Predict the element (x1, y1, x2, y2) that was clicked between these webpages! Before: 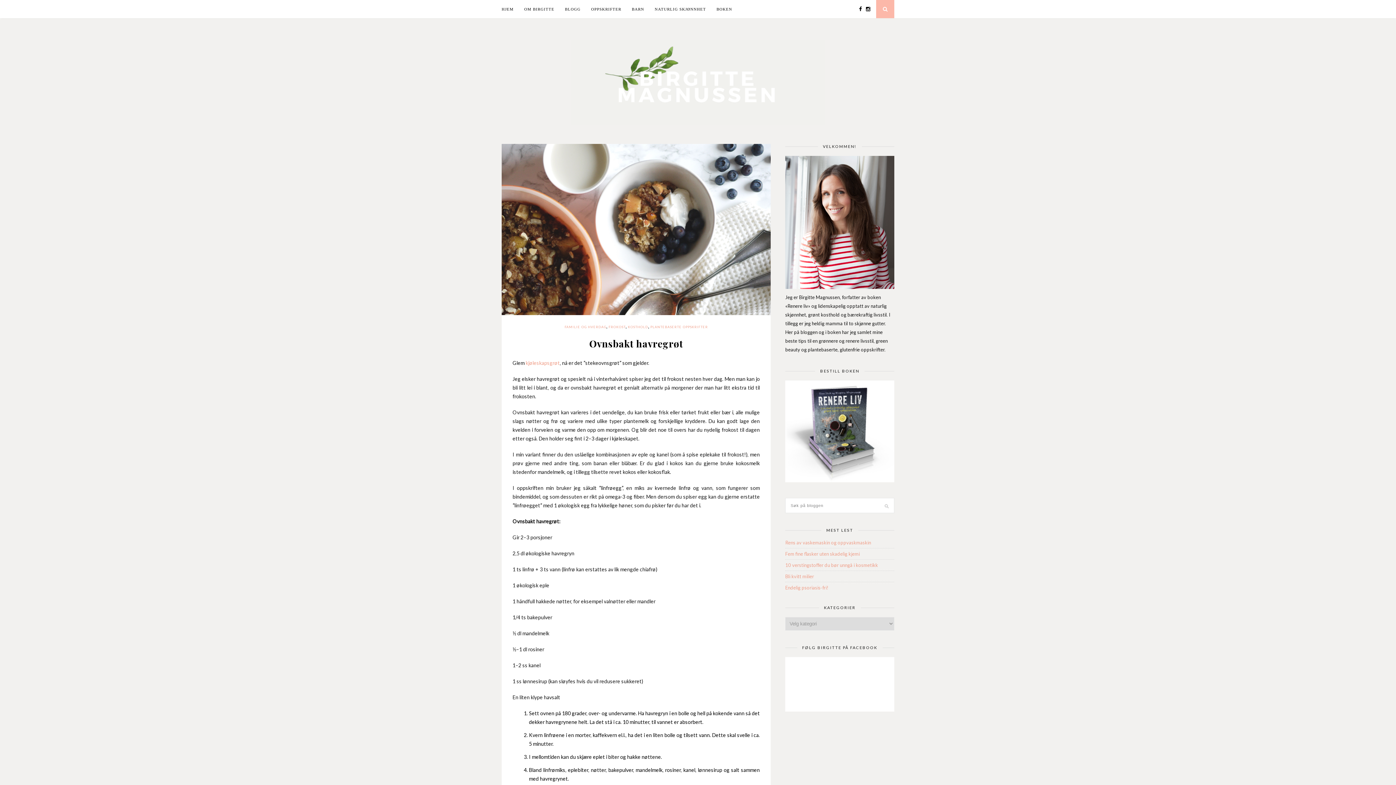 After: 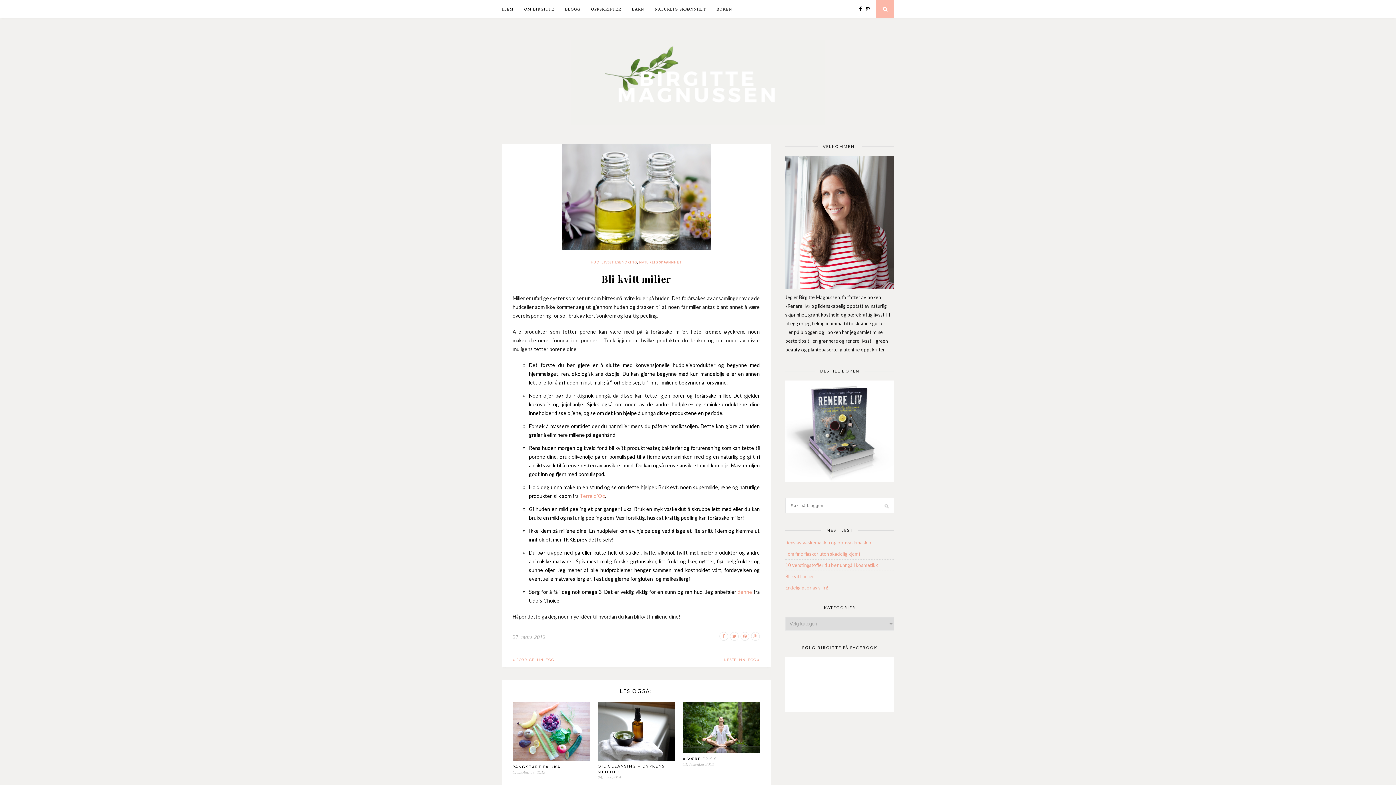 Action: bbox: (785, 573, 814, 579) label: Bli kvitt milier